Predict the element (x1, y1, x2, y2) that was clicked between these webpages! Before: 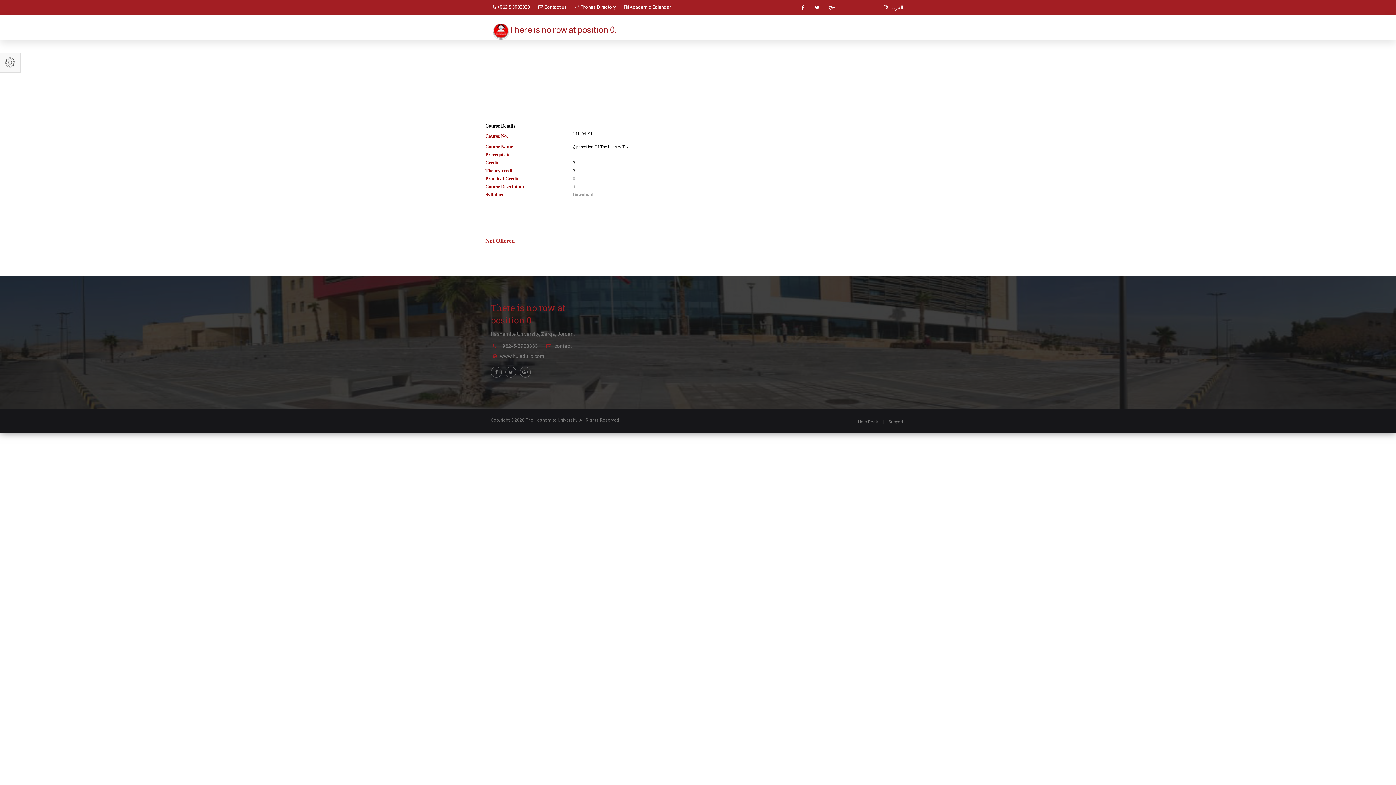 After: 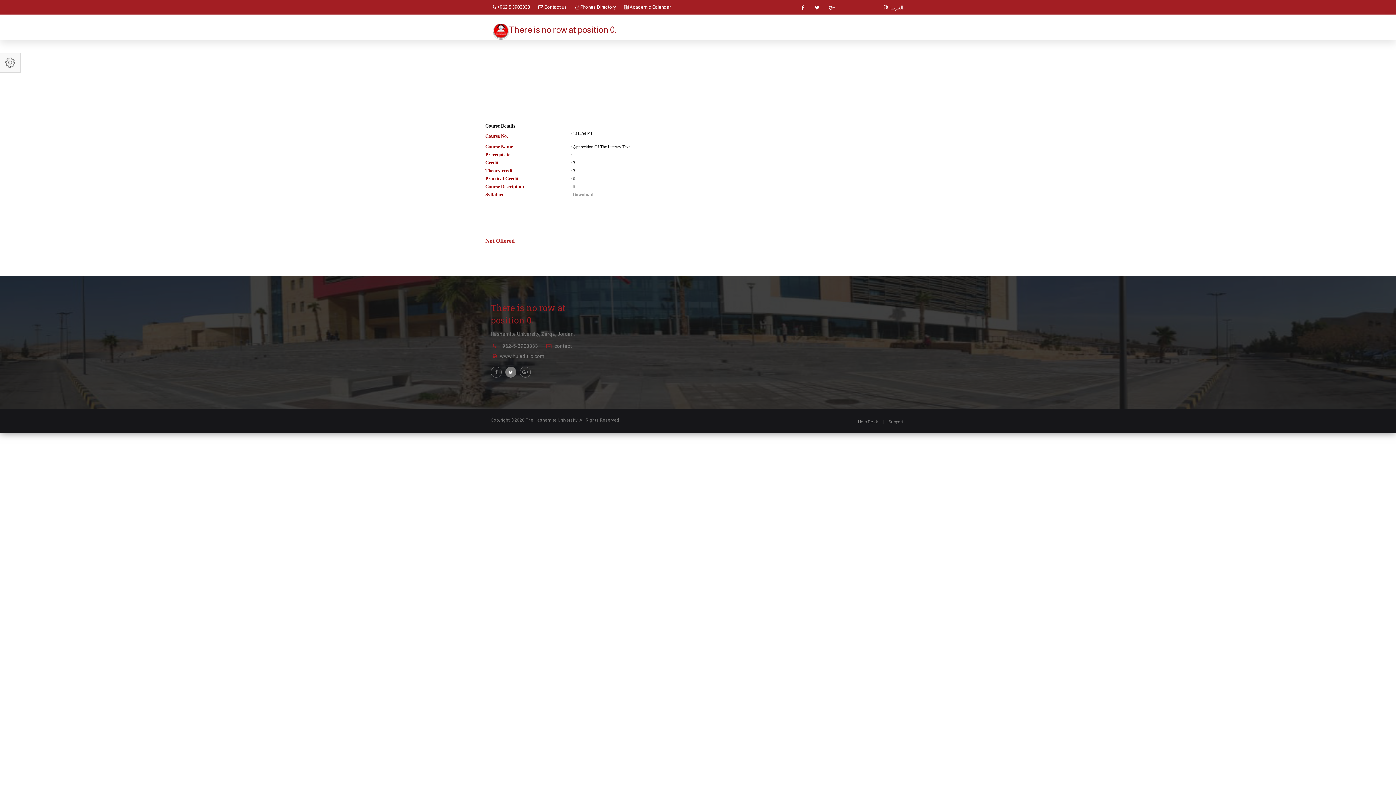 Action: bbox: (505, 366, 516, 377)